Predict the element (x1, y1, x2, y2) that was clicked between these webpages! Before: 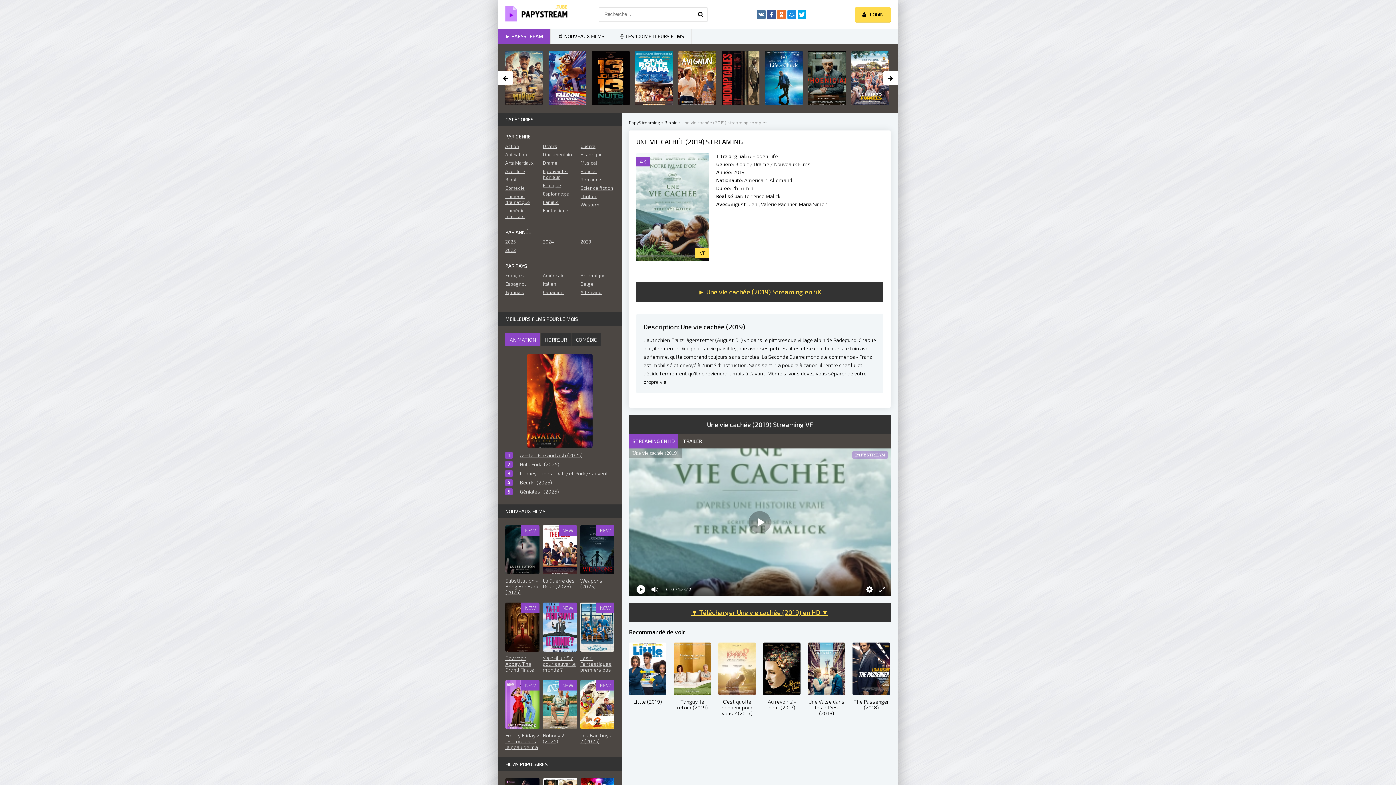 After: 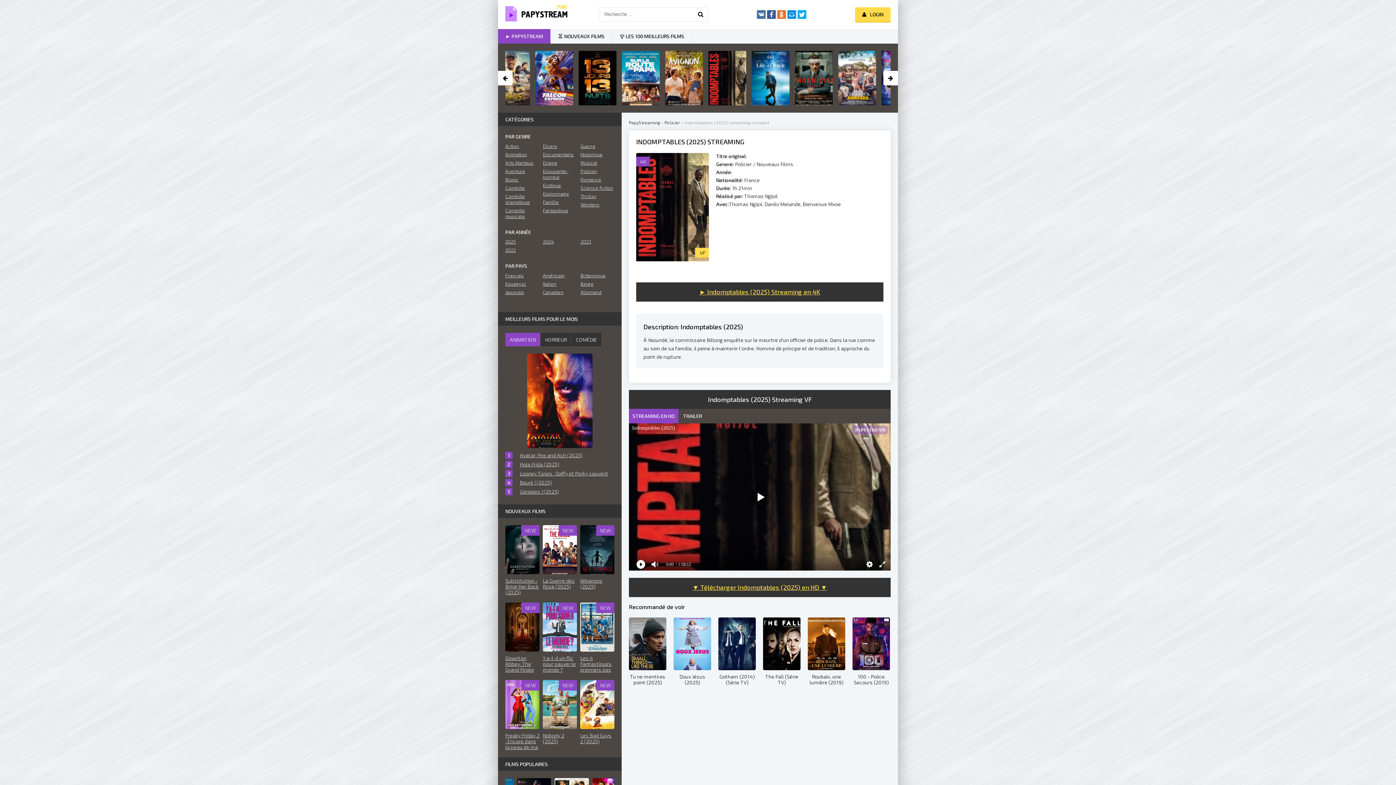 Action: label: Indomptables (2025) bbox: (808, 50, 846, 105)